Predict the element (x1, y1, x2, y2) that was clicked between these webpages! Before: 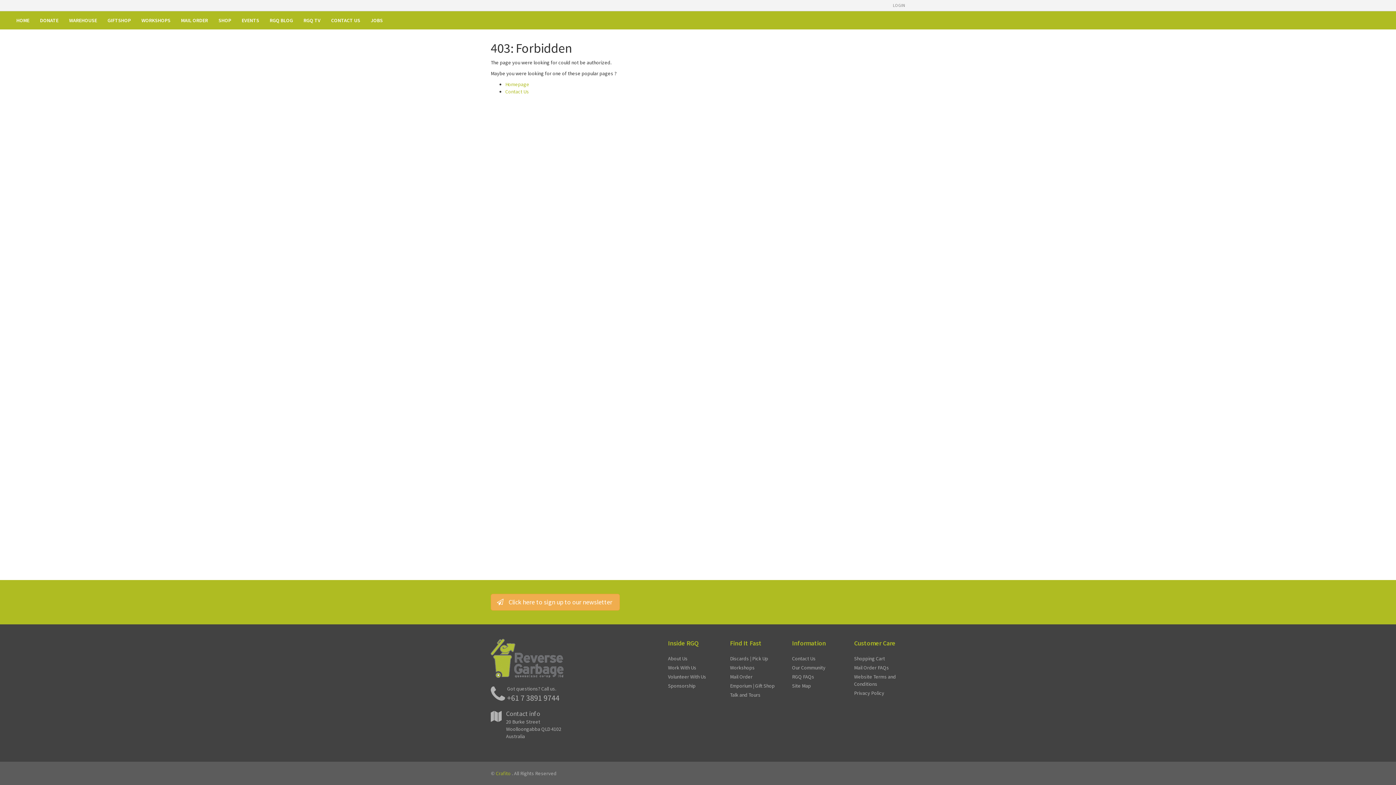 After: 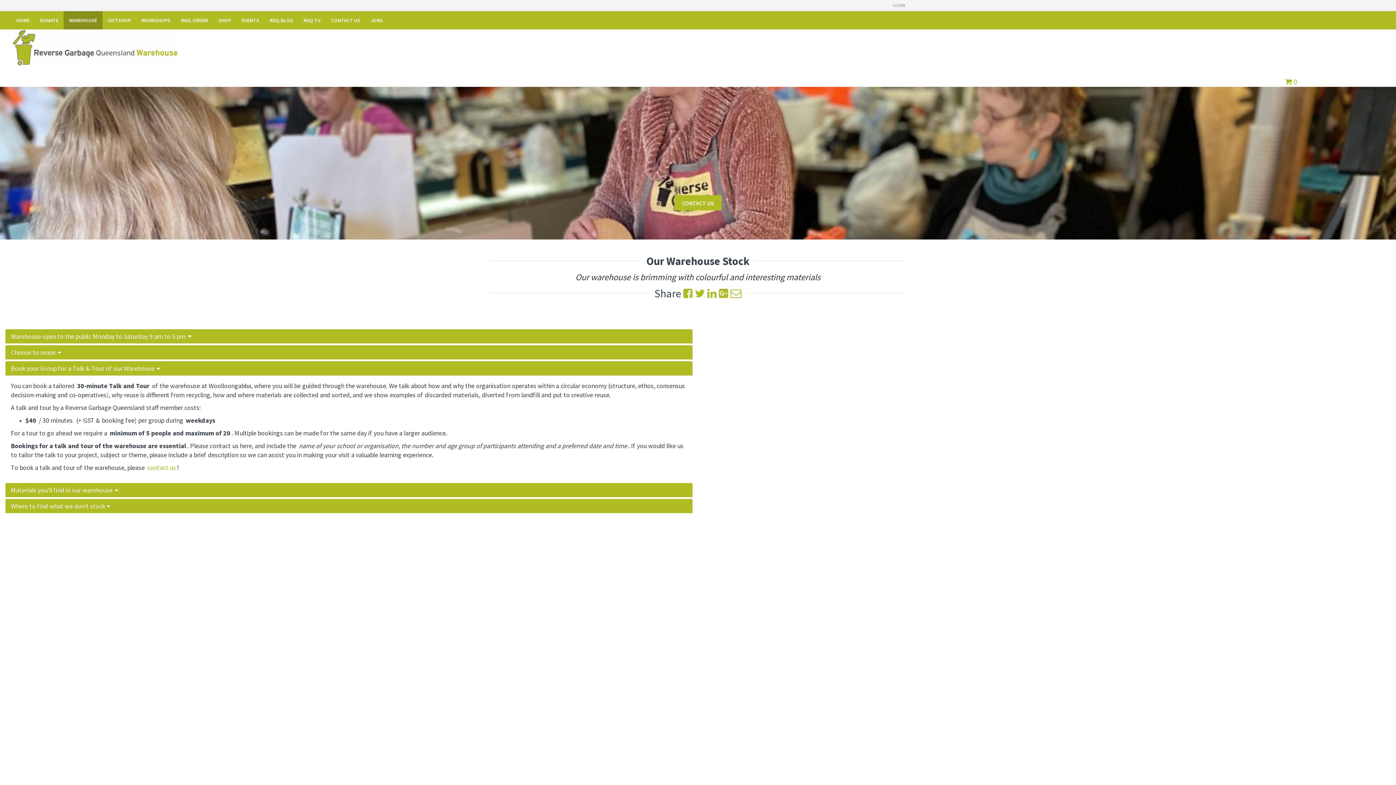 Action: label: WAREHOUSE bbox: (63, 11, 102, 29)